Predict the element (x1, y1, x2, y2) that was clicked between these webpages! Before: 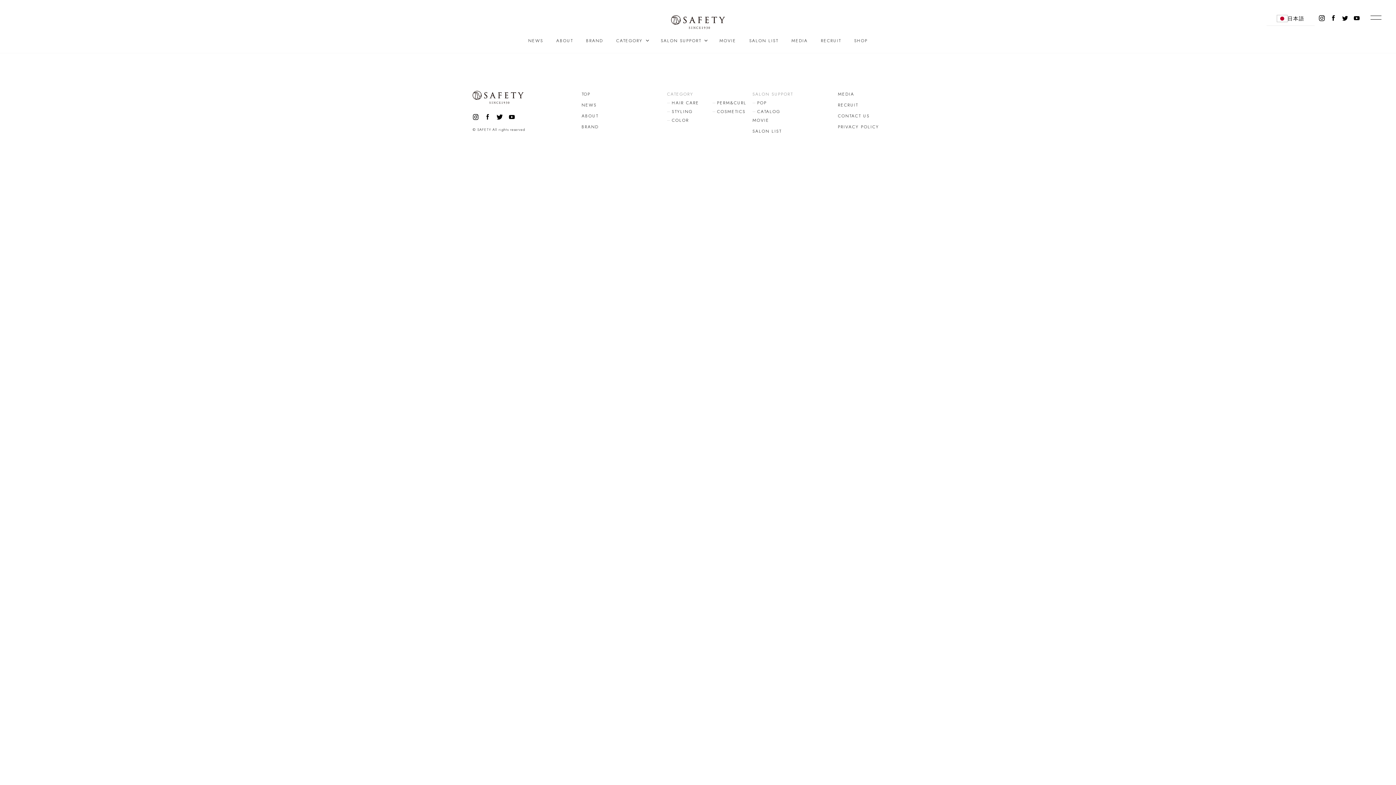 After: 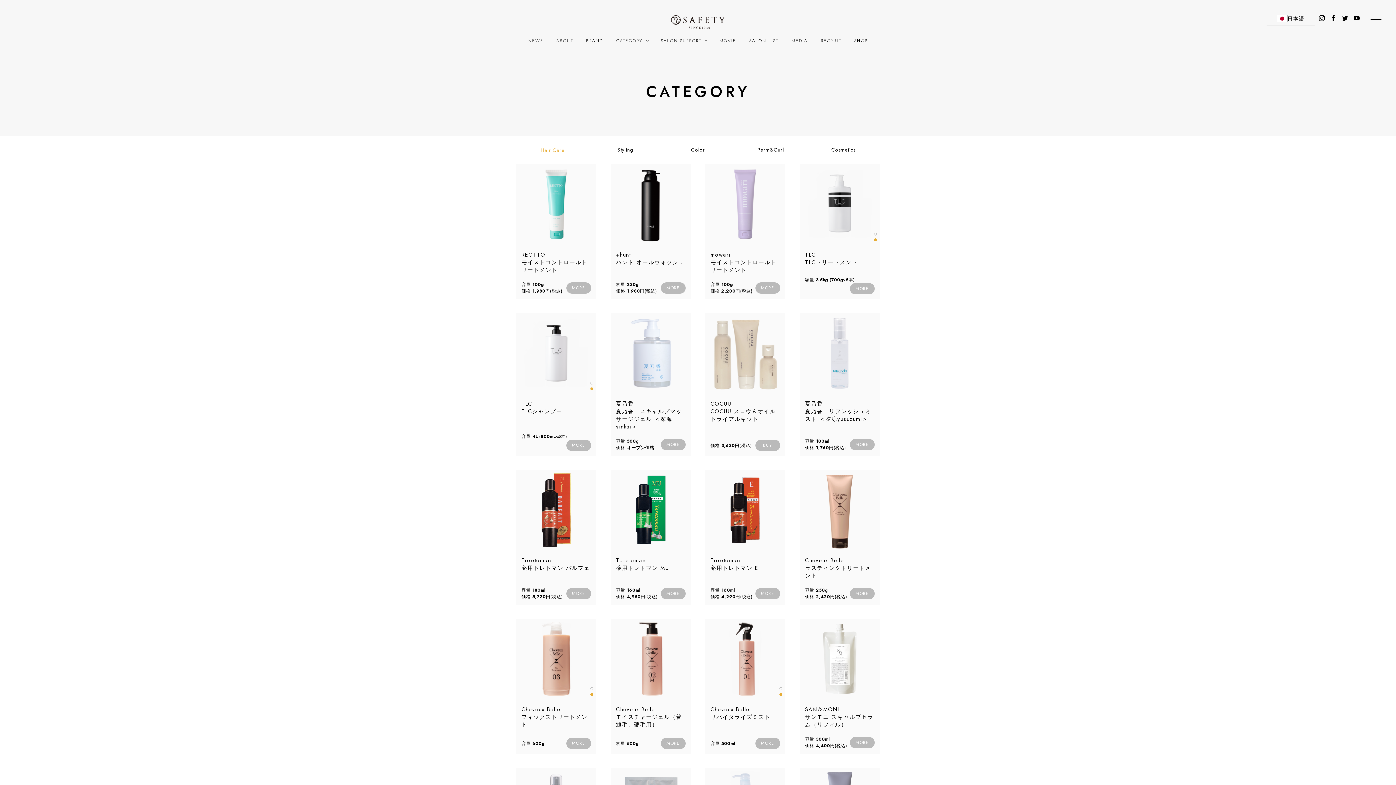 Action: bbox: (672, 99, 699, 106) label: HAIR CARE